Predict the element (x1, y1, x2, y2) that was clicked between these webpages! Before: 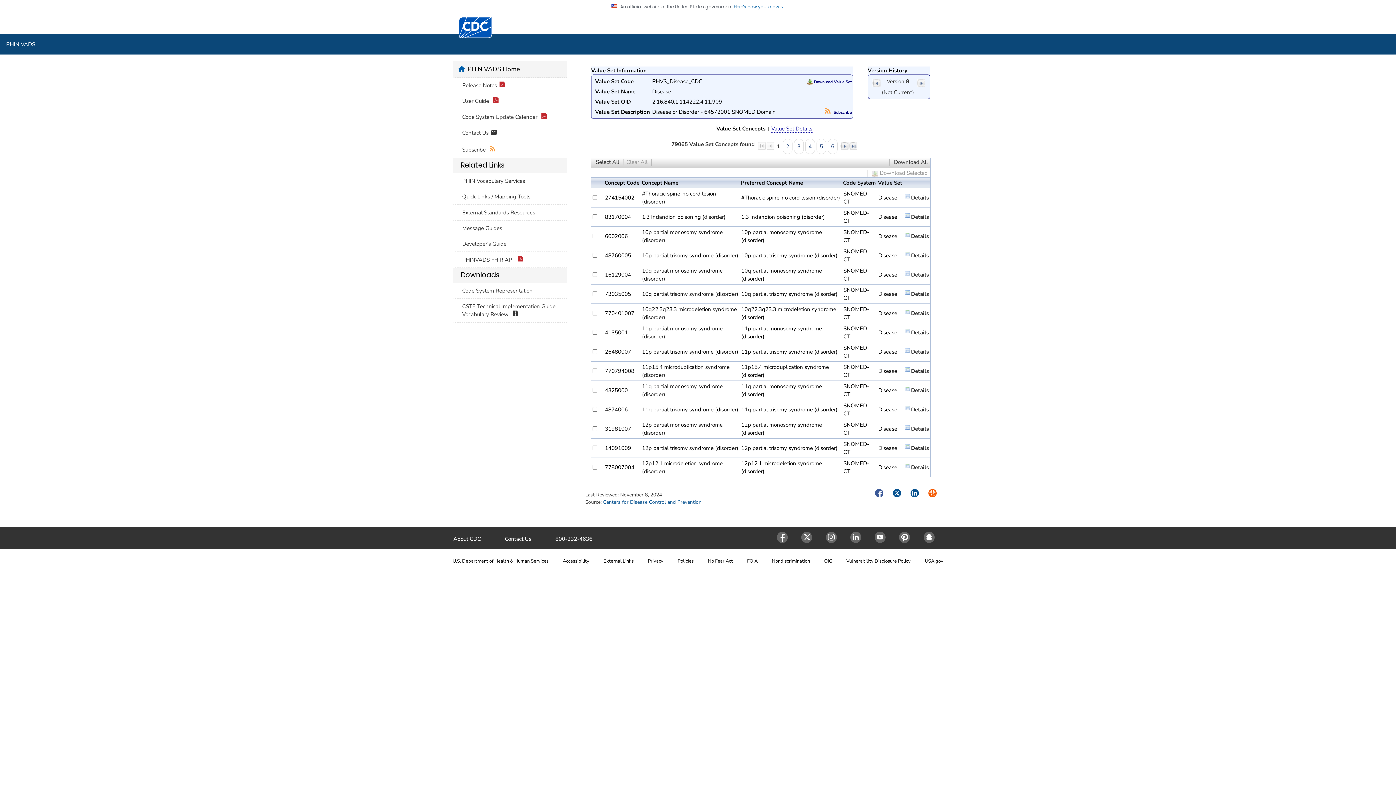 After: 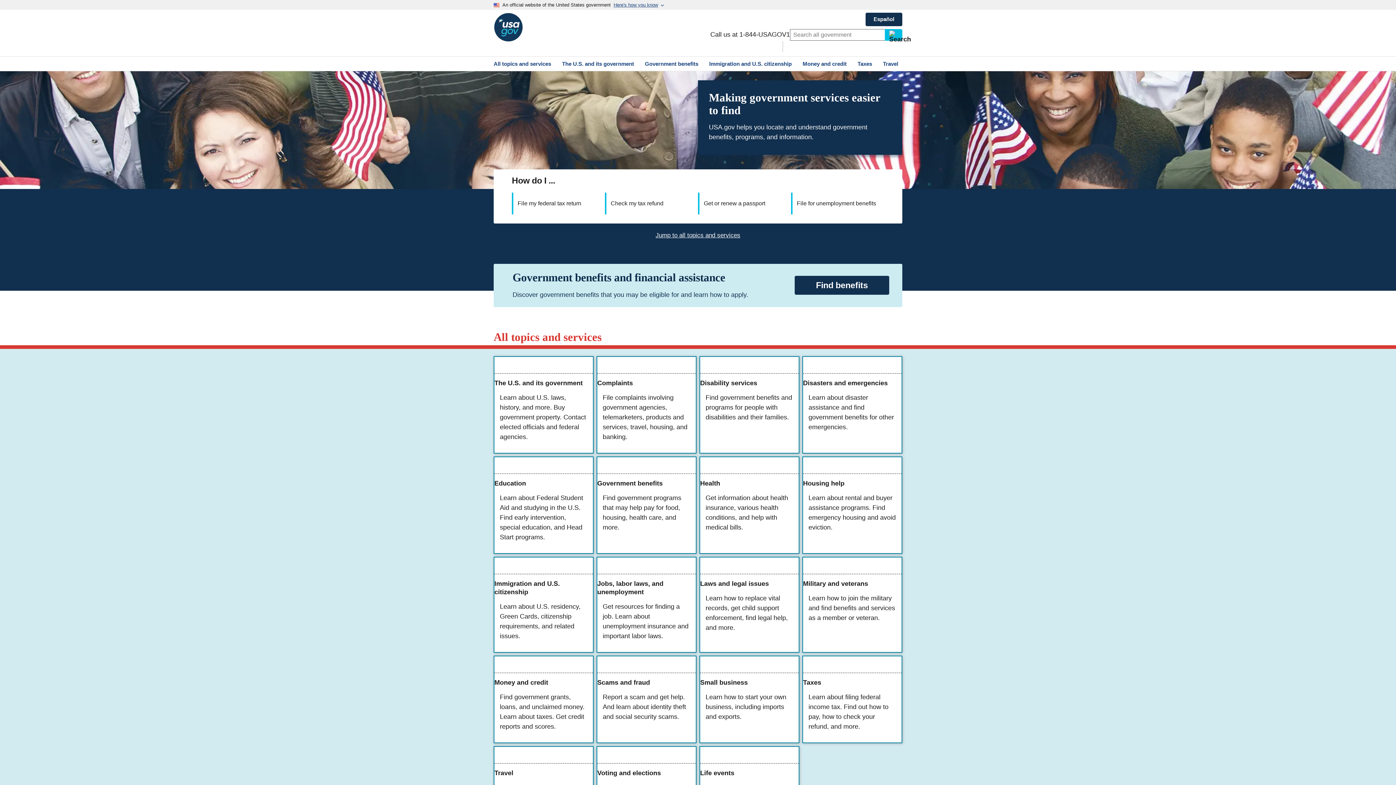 Action: bbox: (925, 558, 943, 565) label: USA.gov